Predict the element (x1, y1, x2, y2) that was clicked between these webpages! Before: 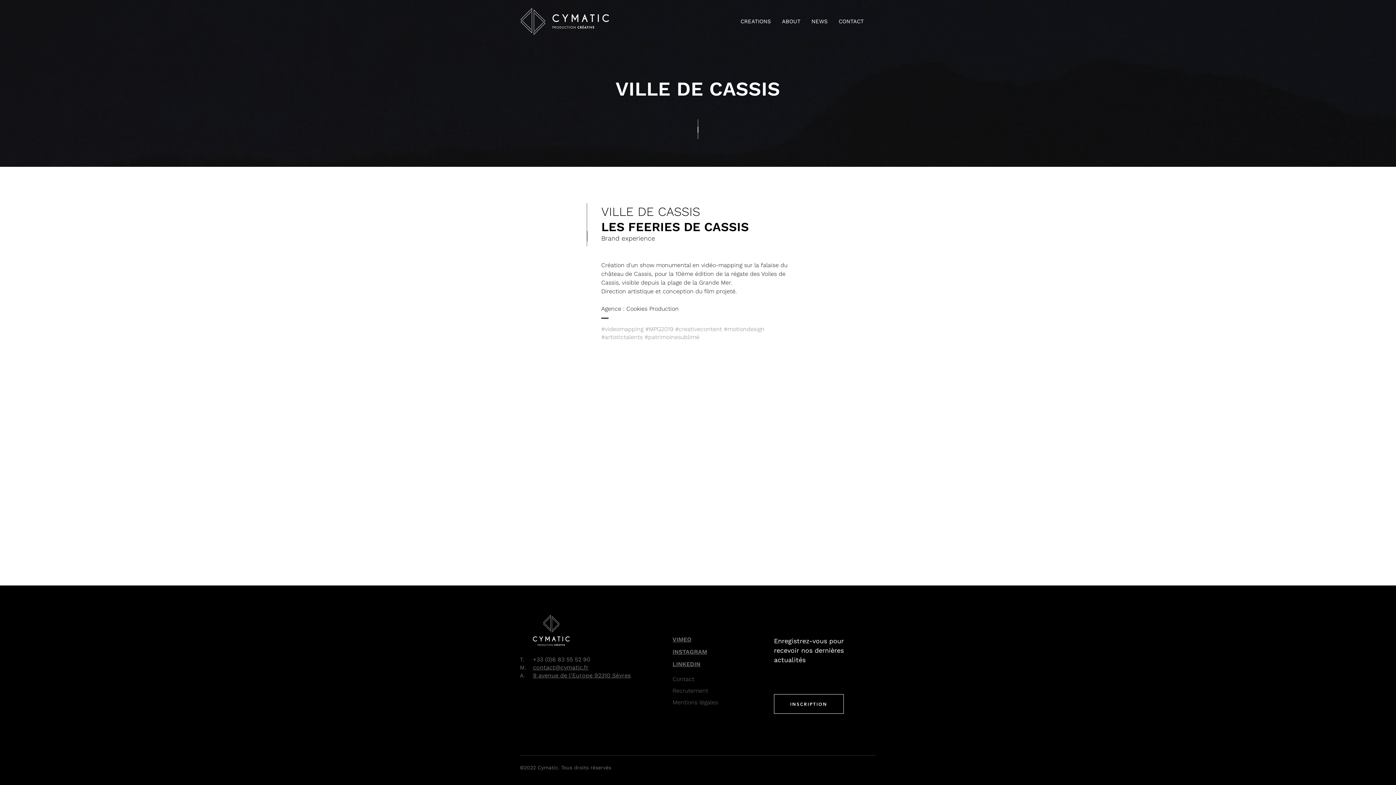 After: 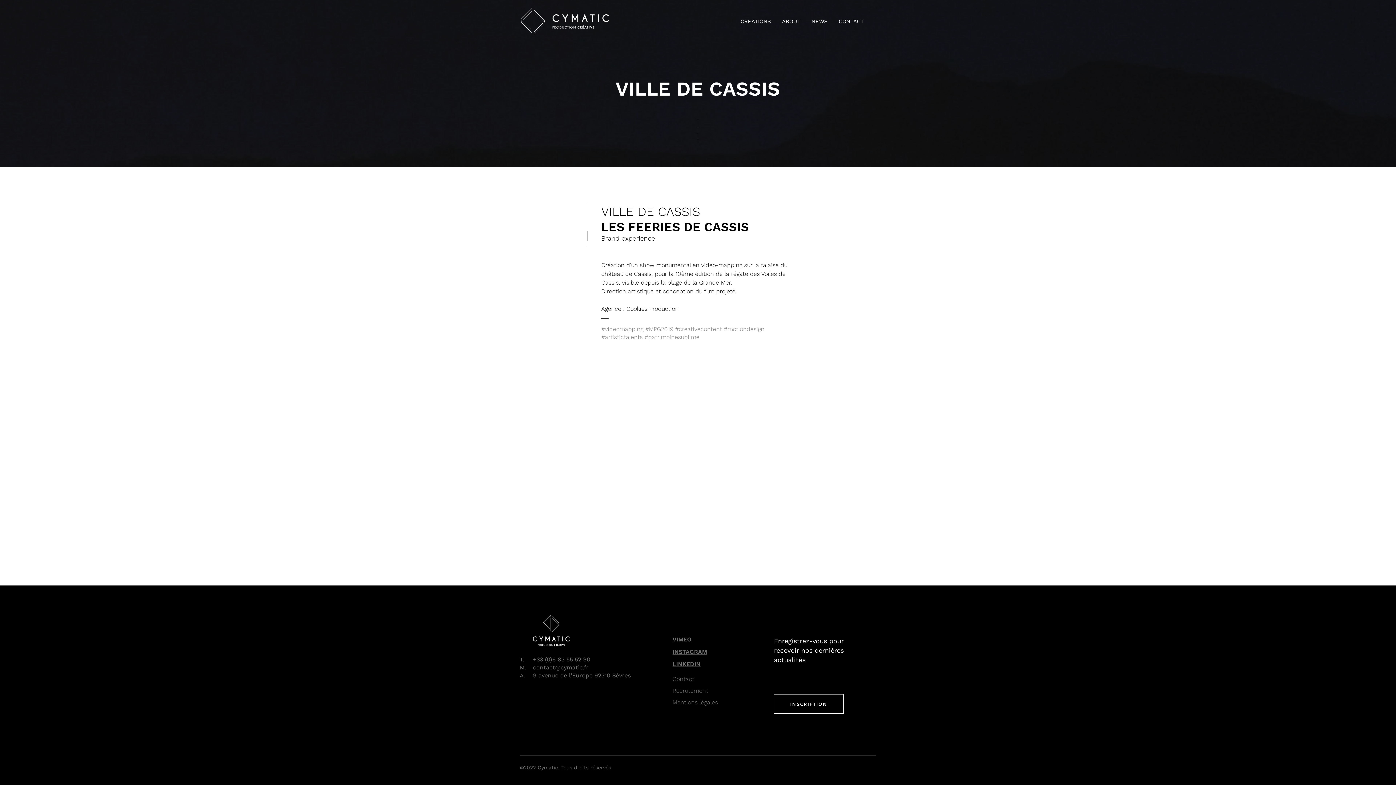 Action: bbox: (672, 661, 700, 668) label: LINKEDIN